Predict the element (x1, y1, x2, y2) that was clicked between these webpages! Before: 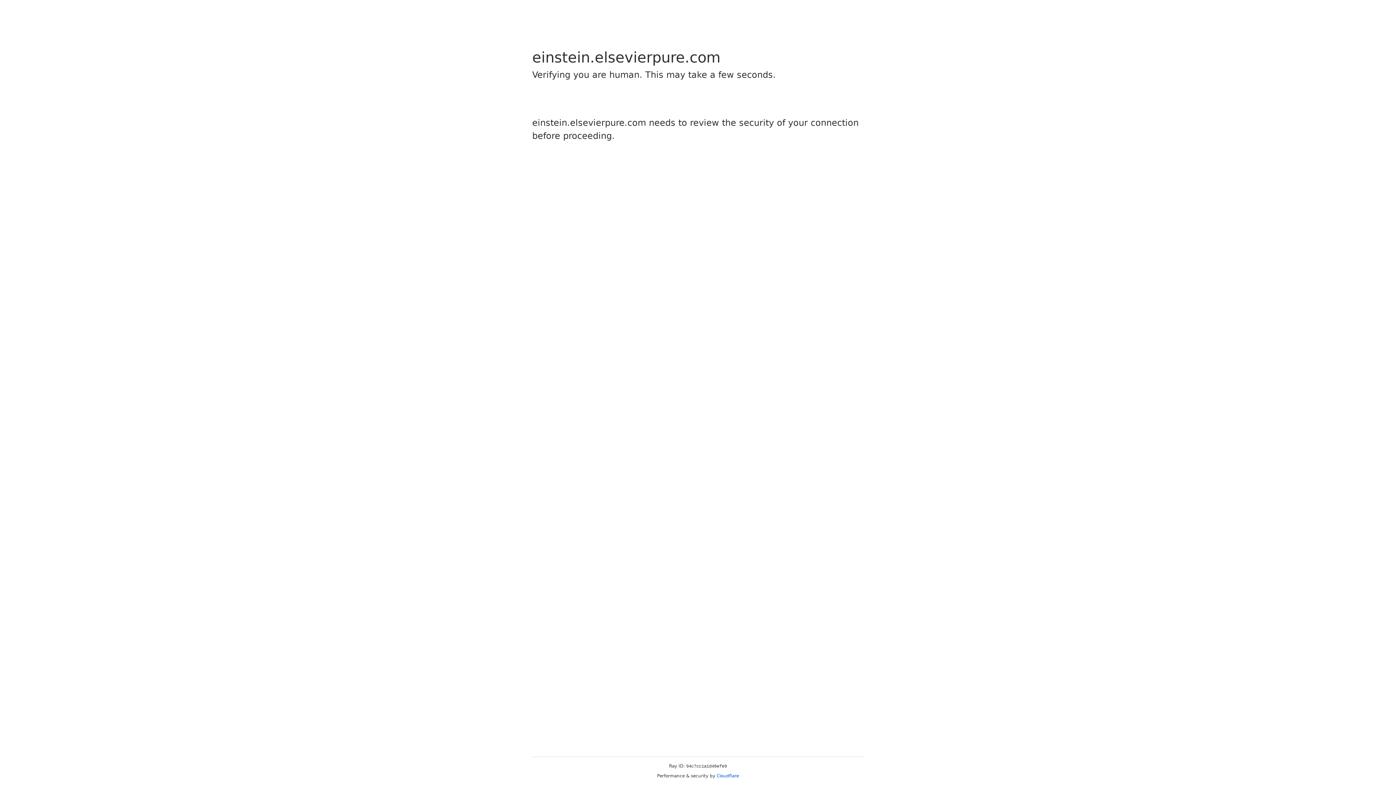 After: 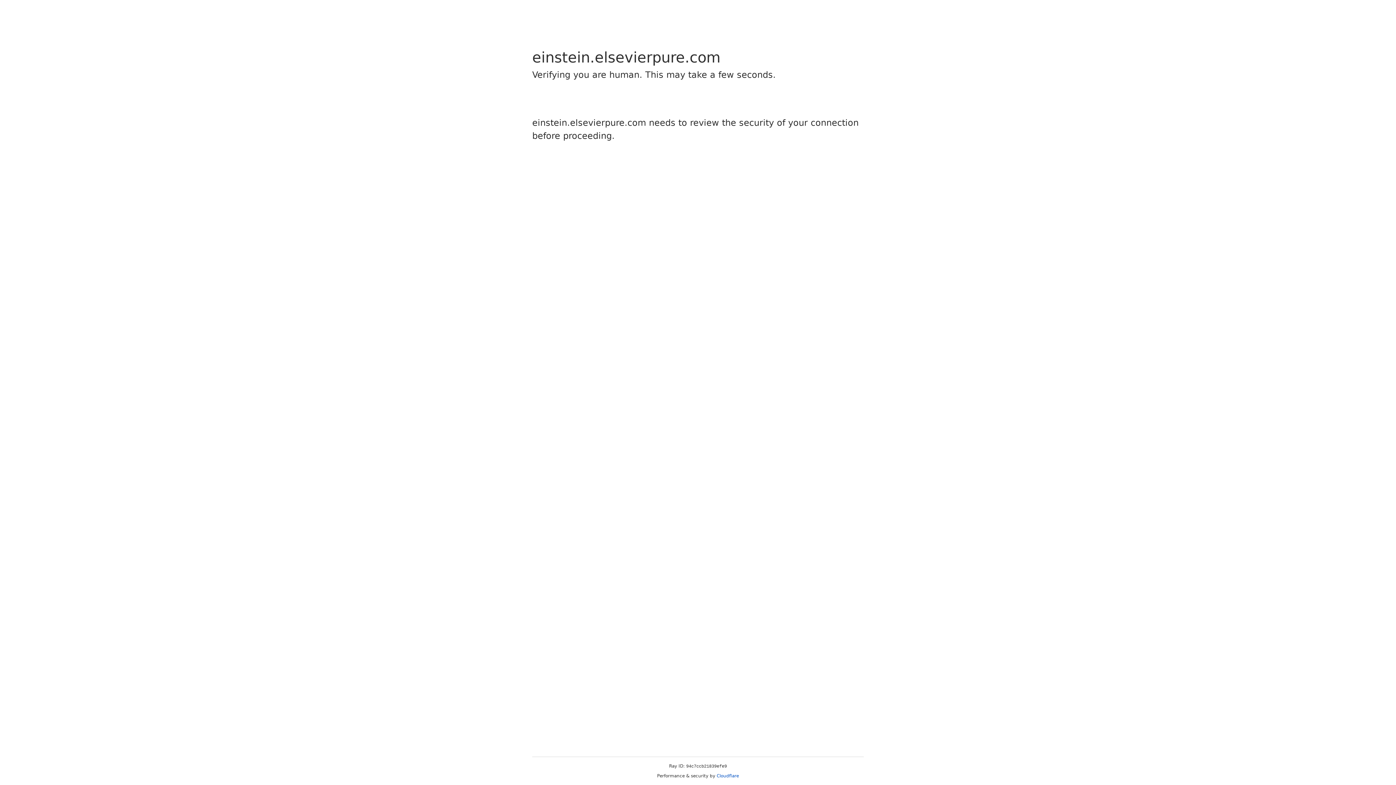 Action: label: Cloudflare bbox: (716, 773, 739, 778)